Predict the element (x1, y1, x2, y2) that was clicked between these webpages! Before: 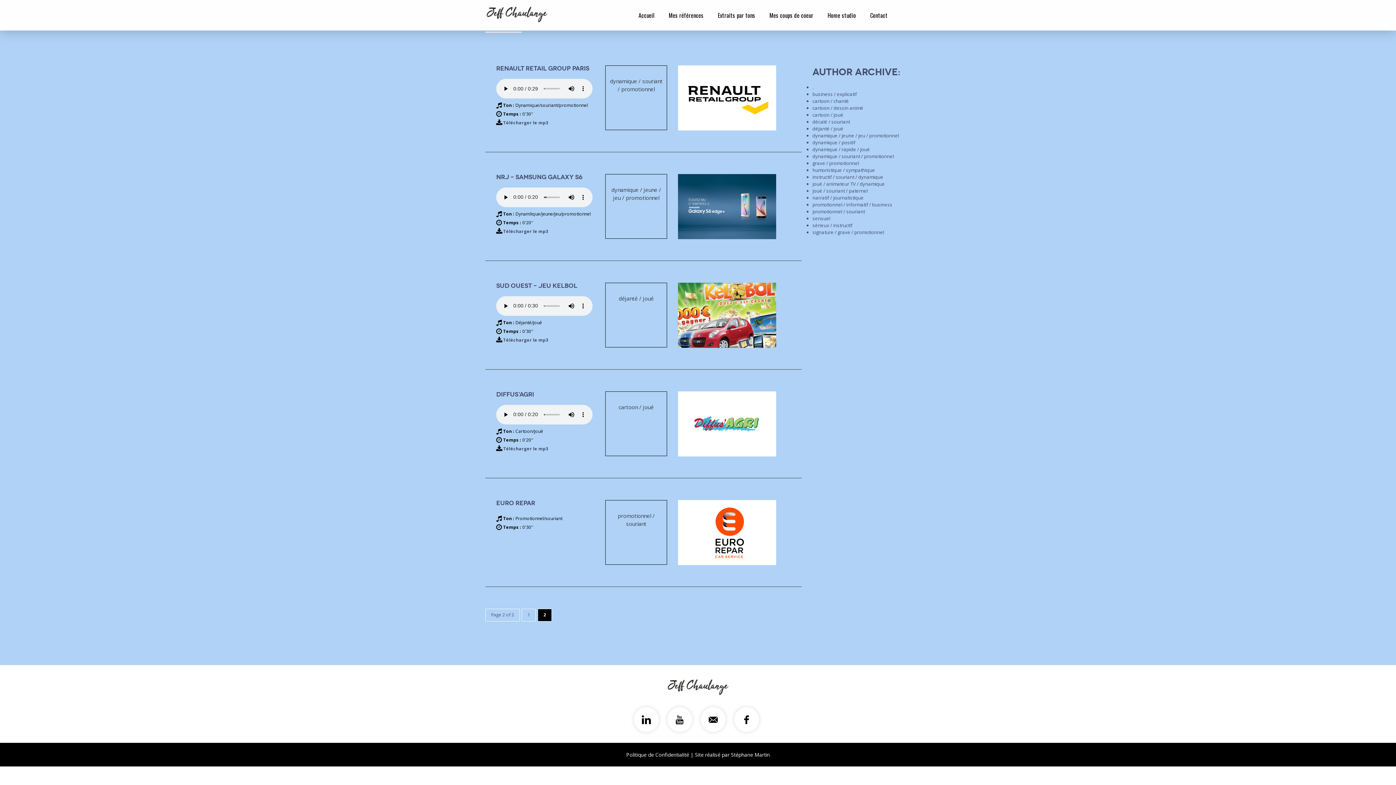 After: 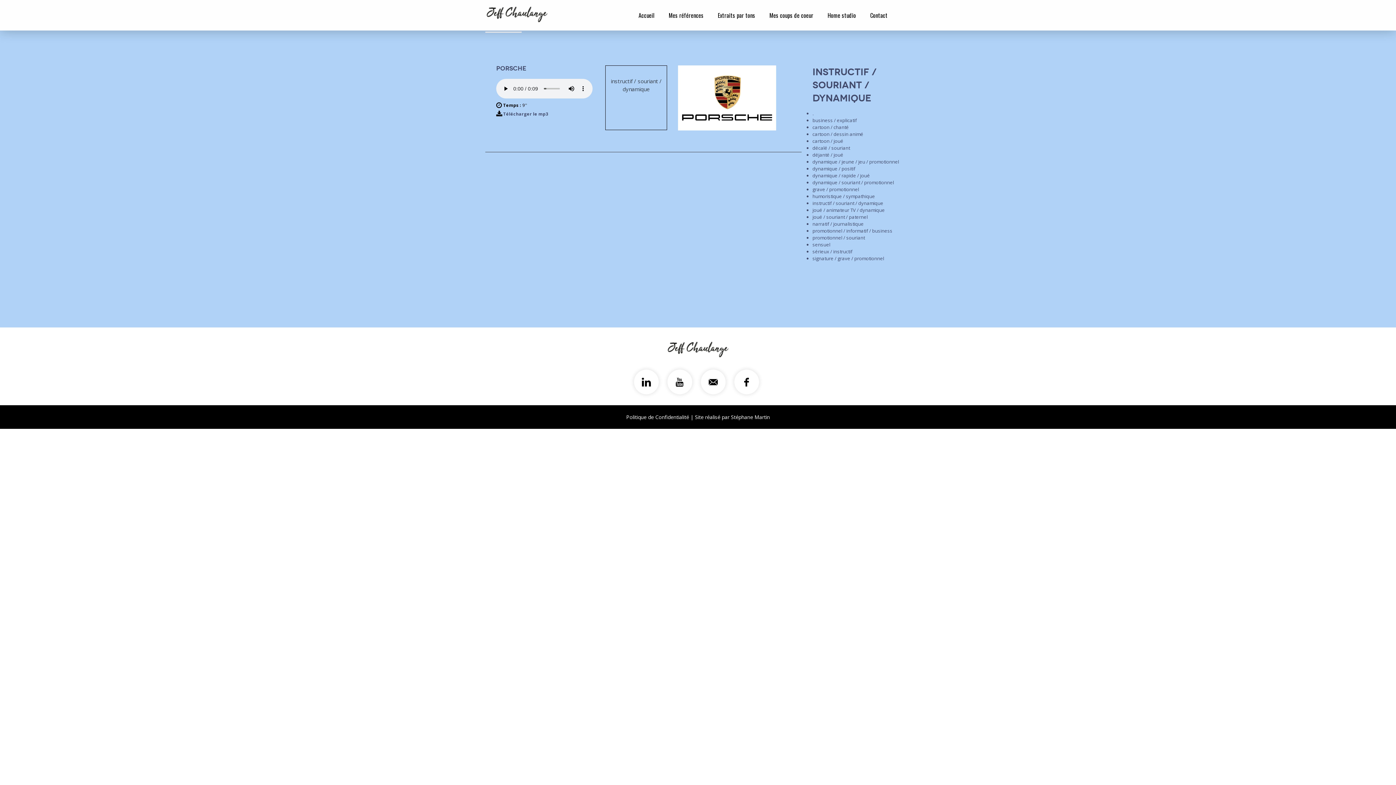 Action: bbox: (812, 173, 883, 180) label: instructif / souriant / dynamique